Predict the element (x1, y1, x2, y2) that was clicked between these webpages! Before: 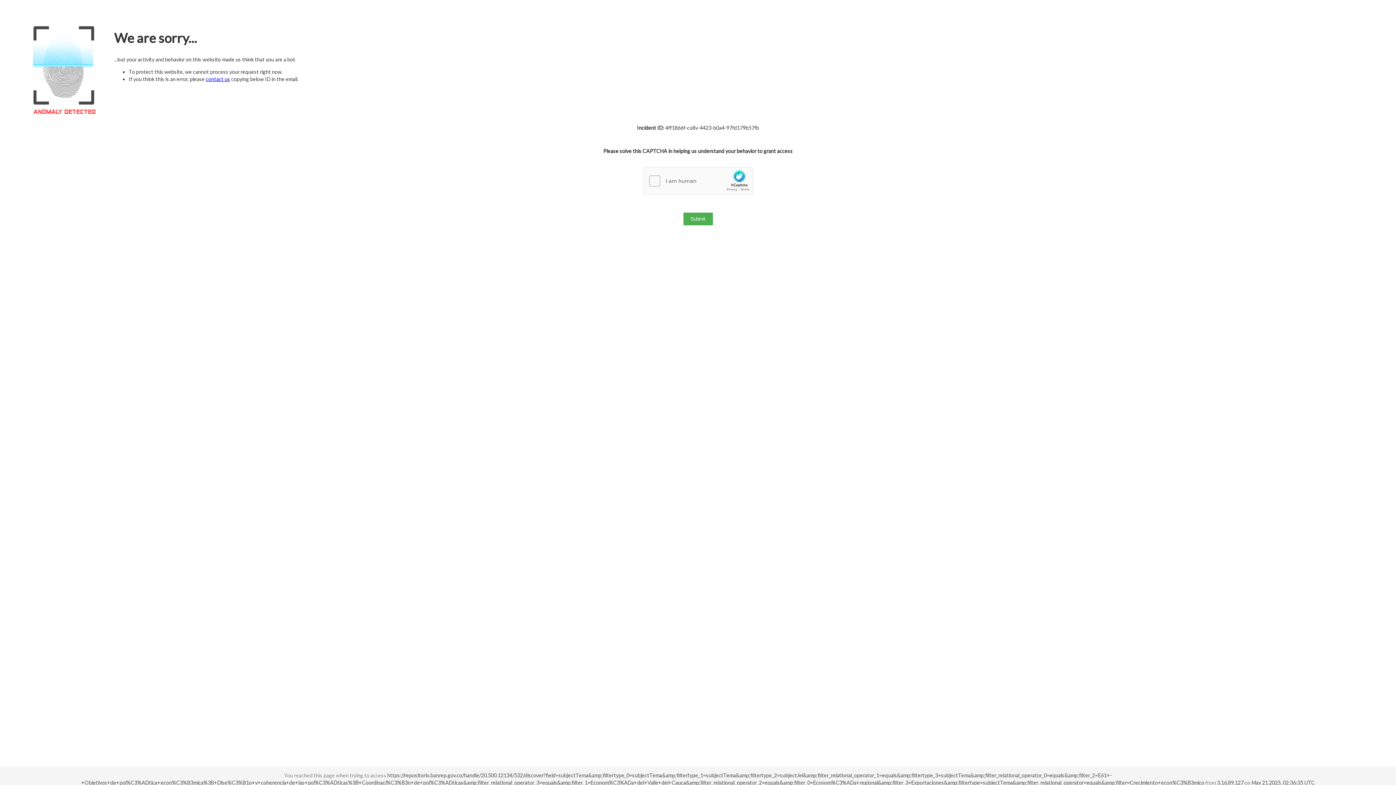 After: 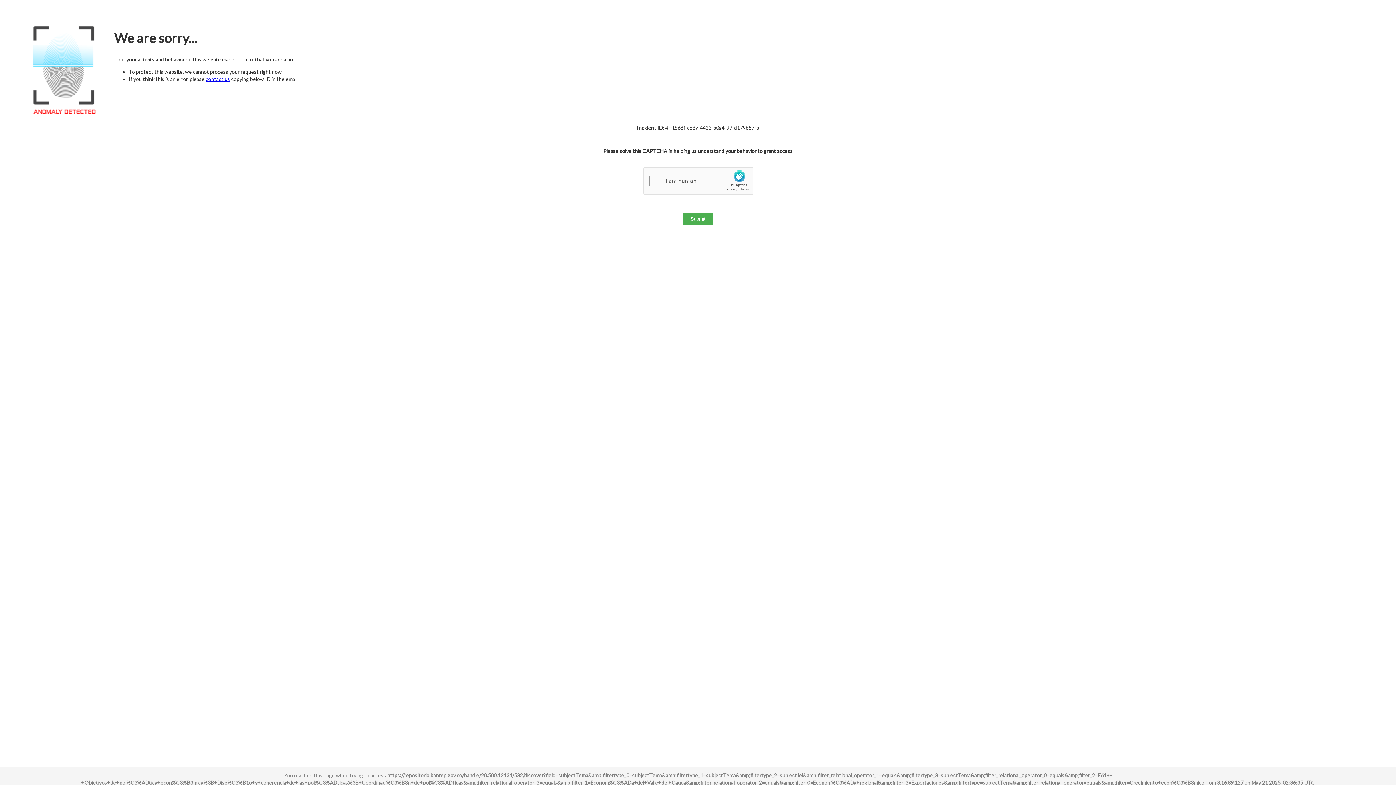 Action: label: contact us bbox: (205, 76, 230, 82)